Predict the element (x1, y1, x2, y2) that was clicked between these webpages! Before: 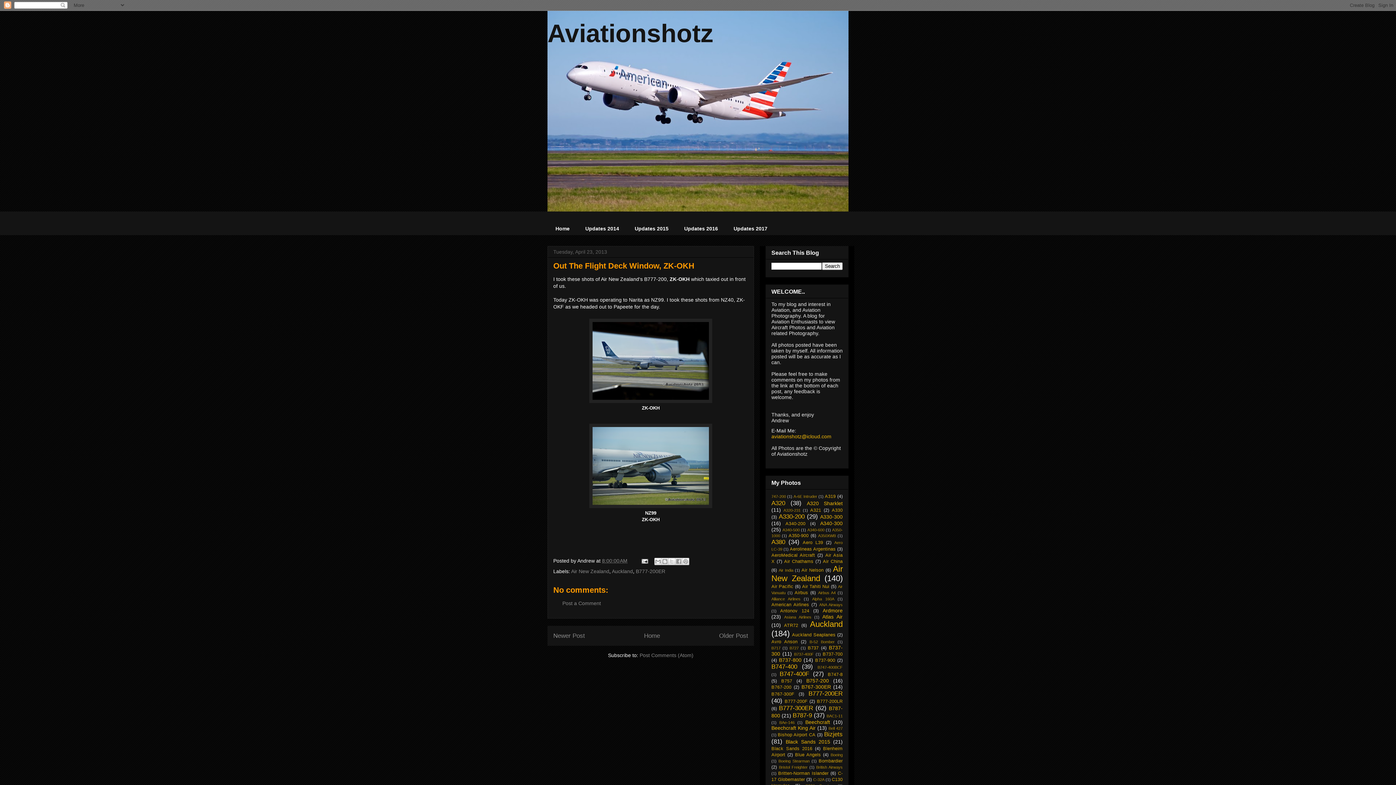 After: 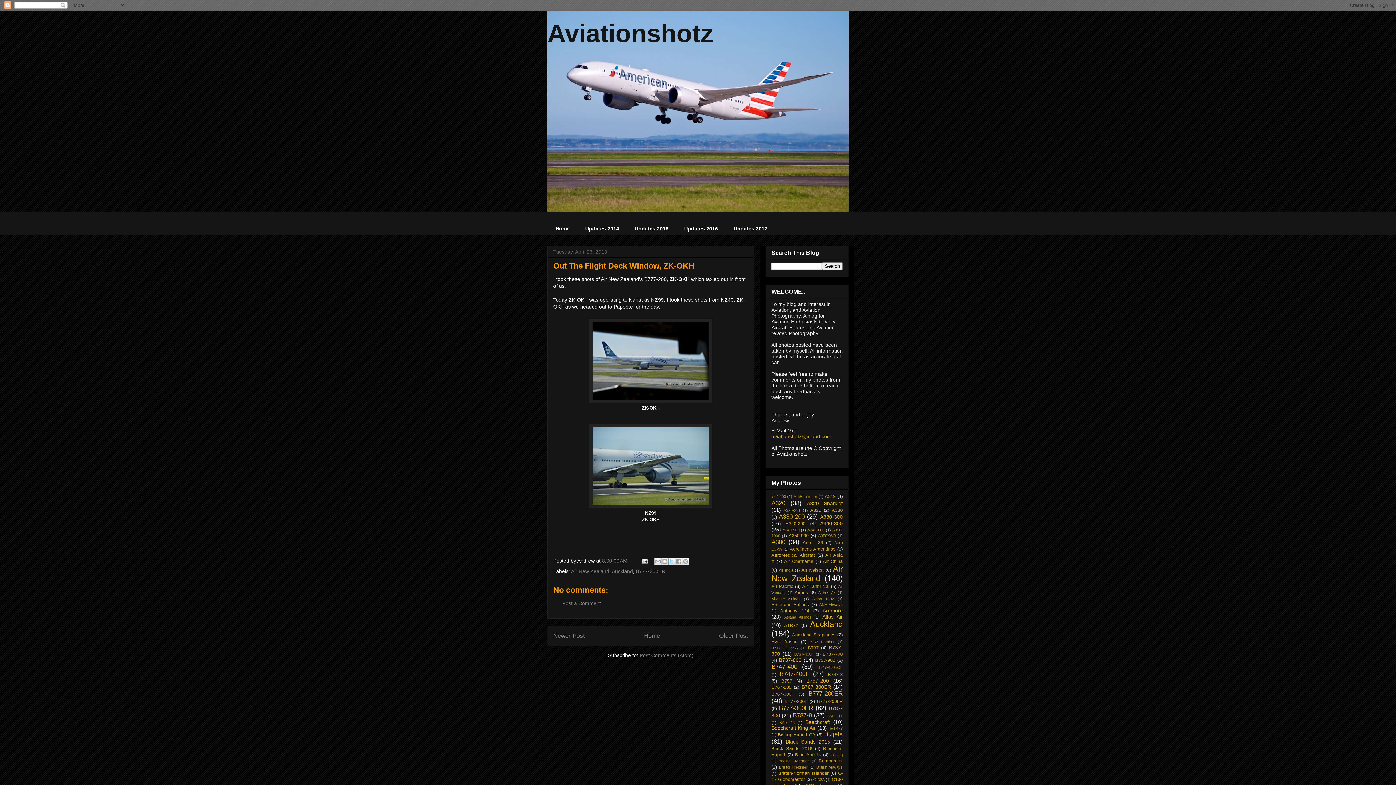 Action: bbox: (668, 558, 675, 565) label: Share to X